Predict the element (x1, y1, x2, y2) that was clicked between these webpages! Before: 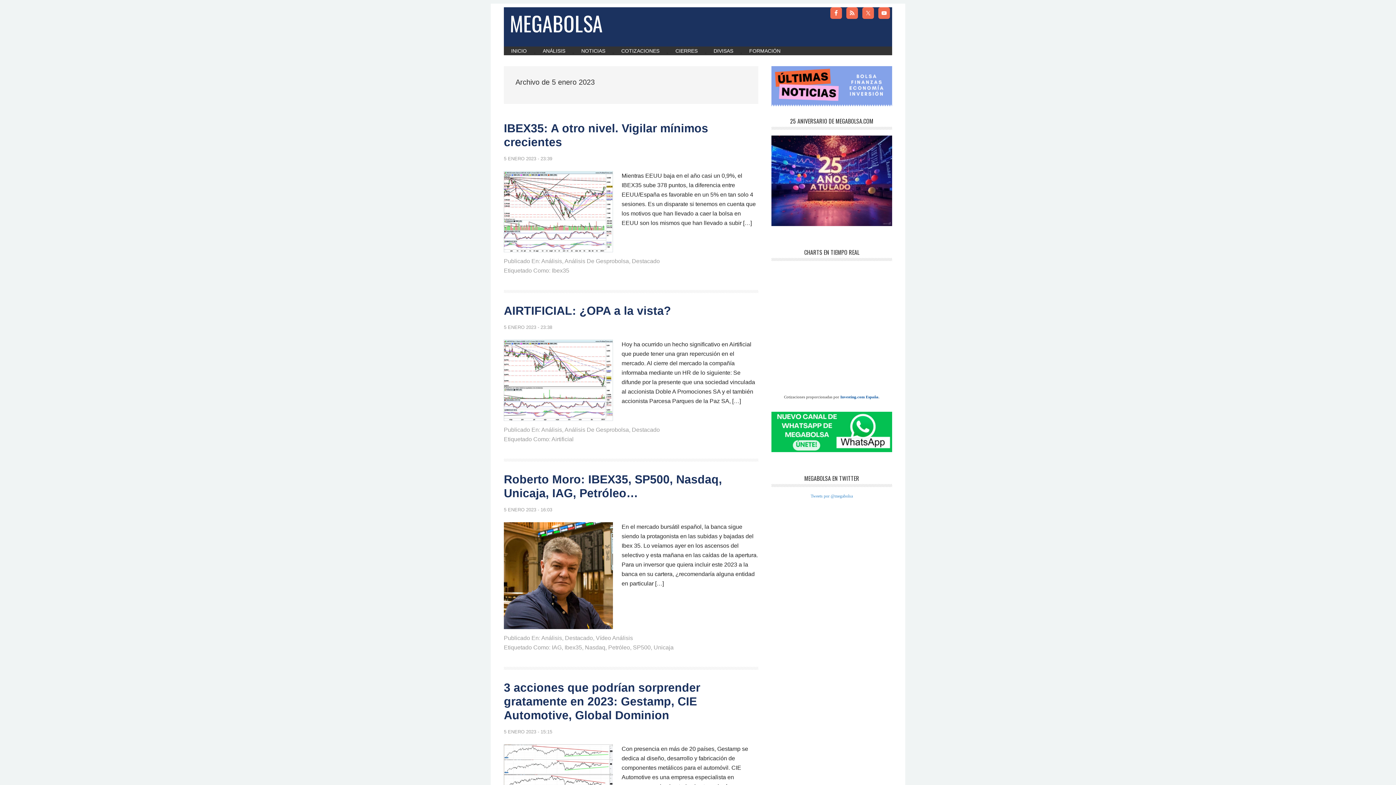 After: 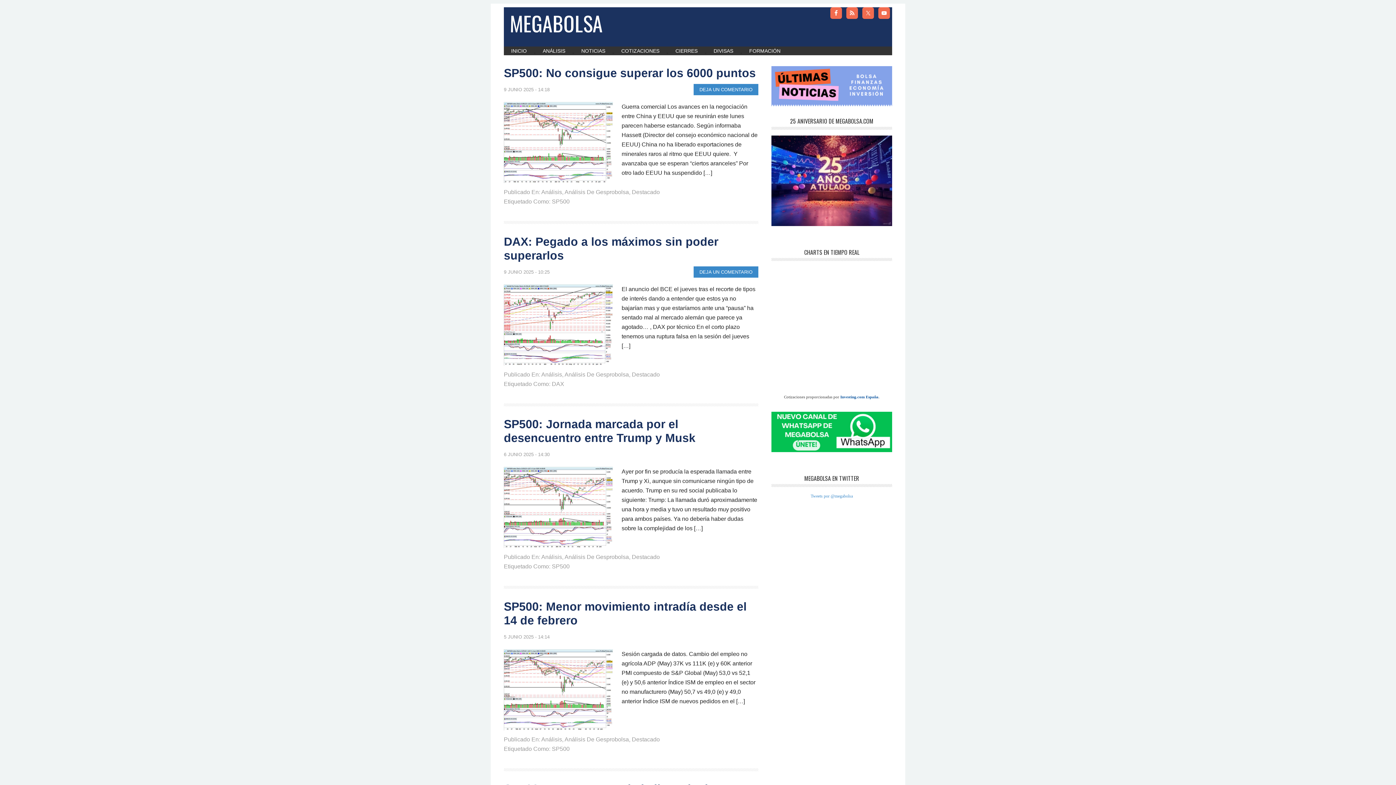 Action: label: Análisis De Gesprobolsa bbox: (564, 426, 629, 433)